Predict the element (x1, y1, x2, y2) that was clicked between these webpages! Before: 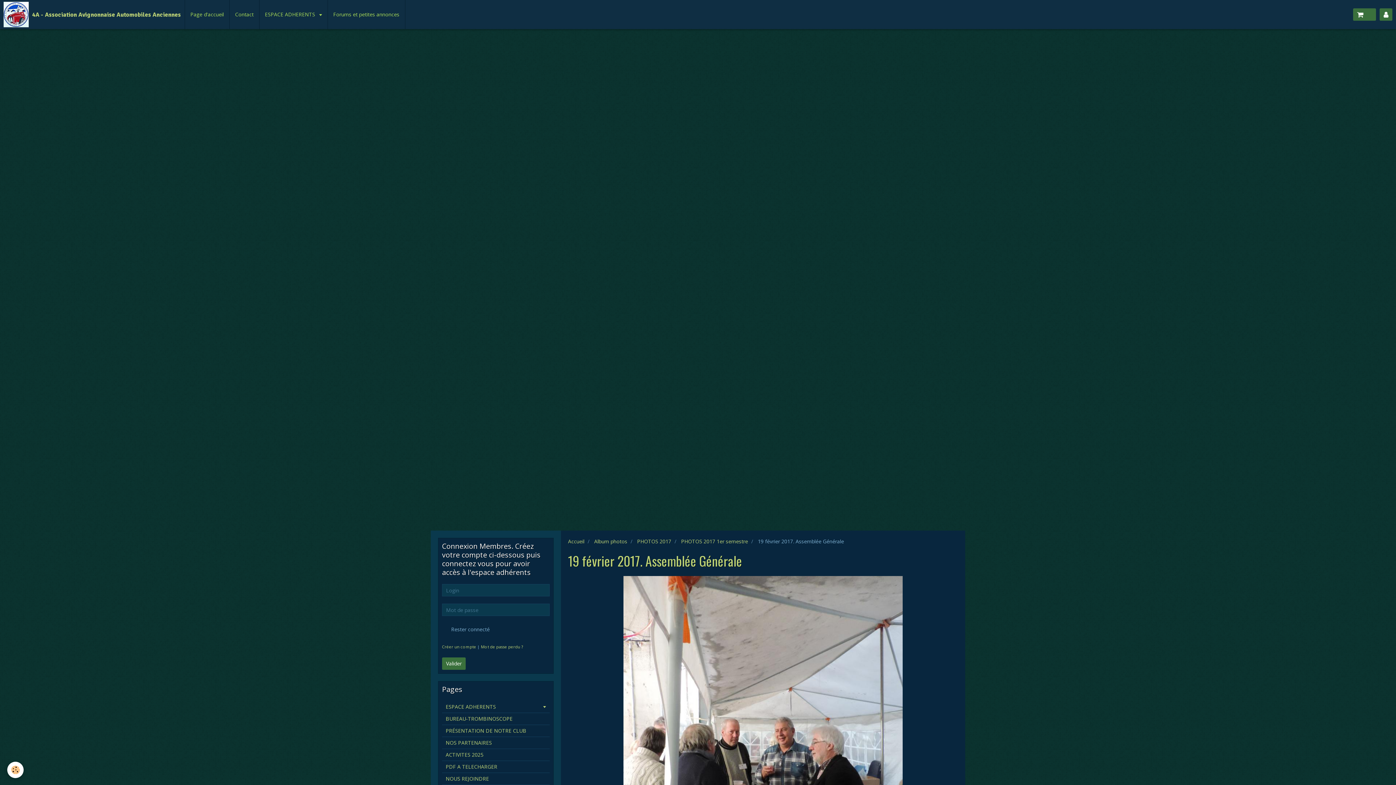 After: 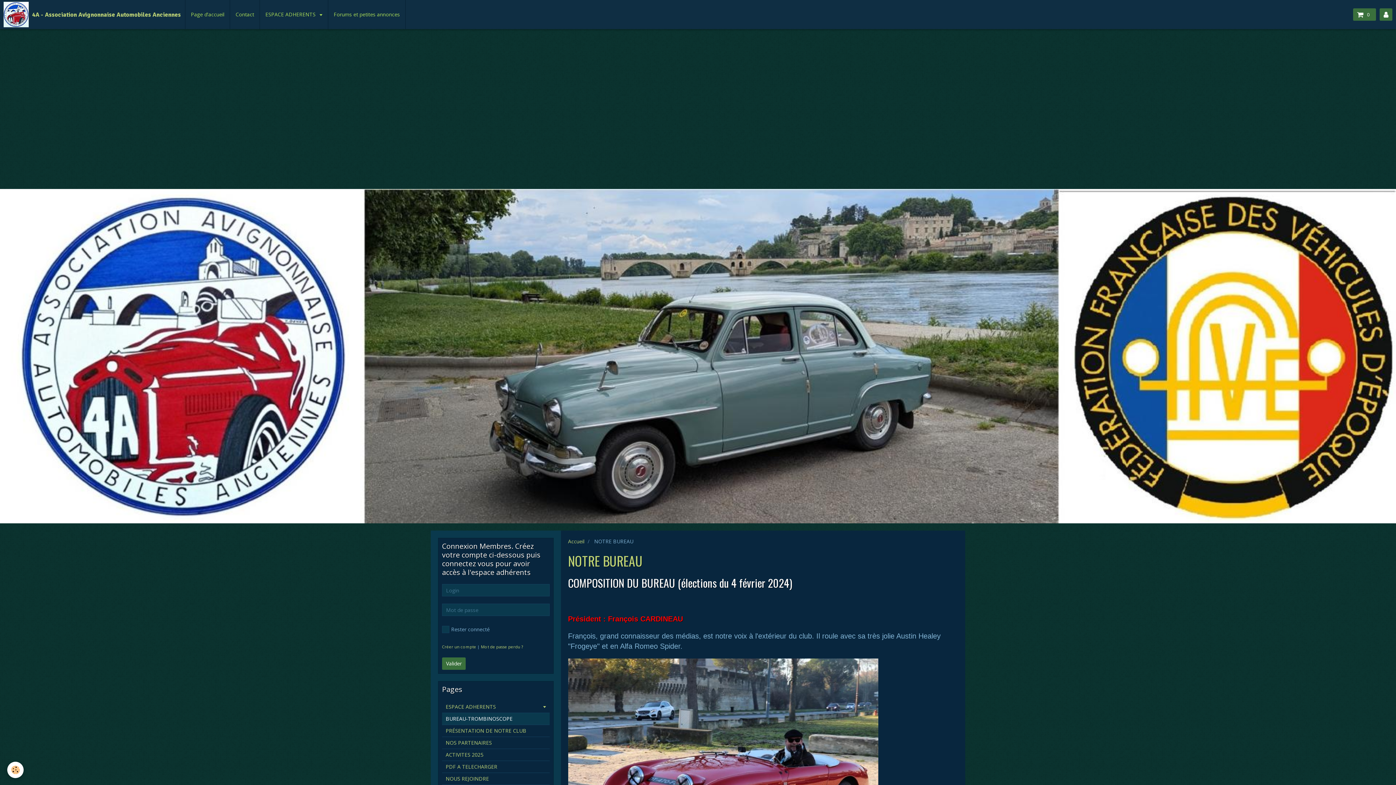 Action: bbox: (442, 713, 549, 725) label: BUREAU-TROMBINOSCOPE